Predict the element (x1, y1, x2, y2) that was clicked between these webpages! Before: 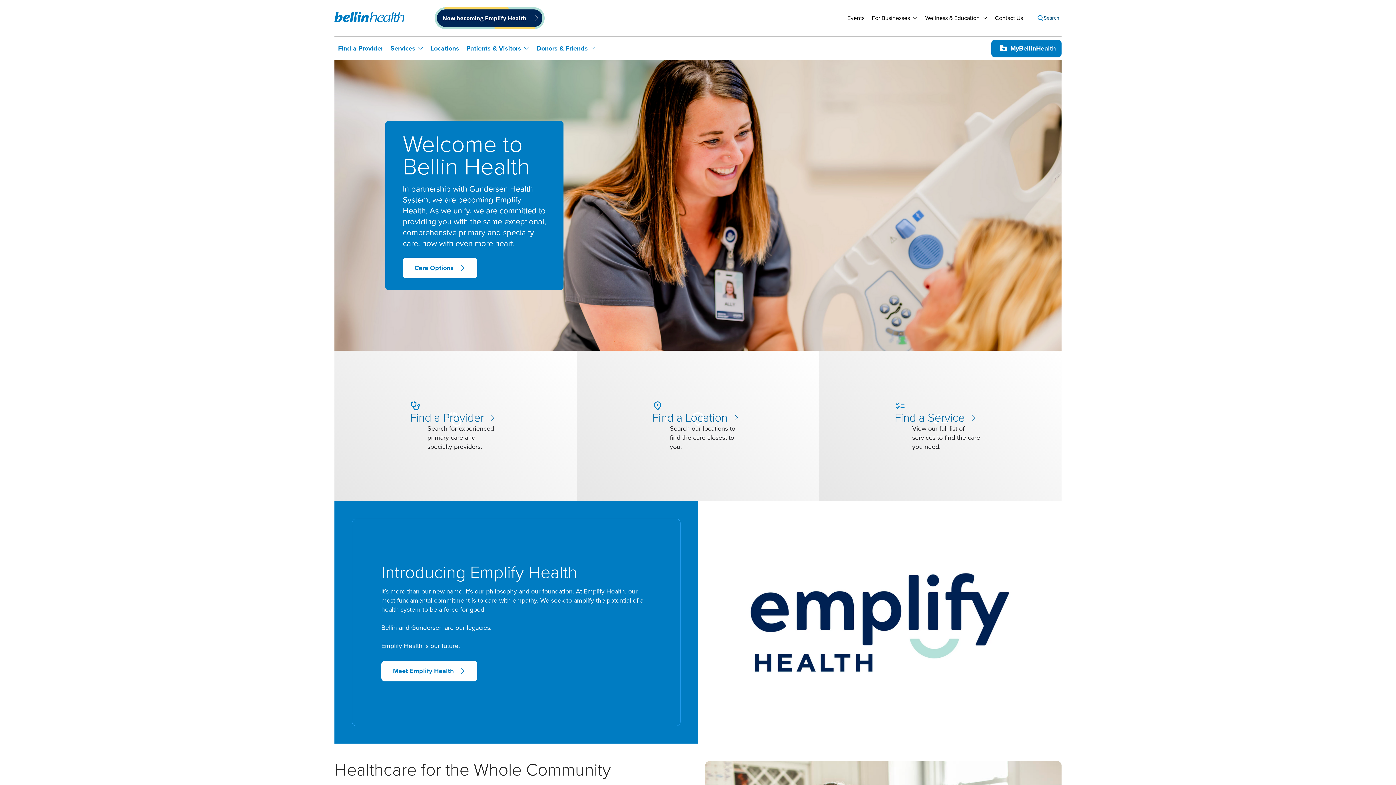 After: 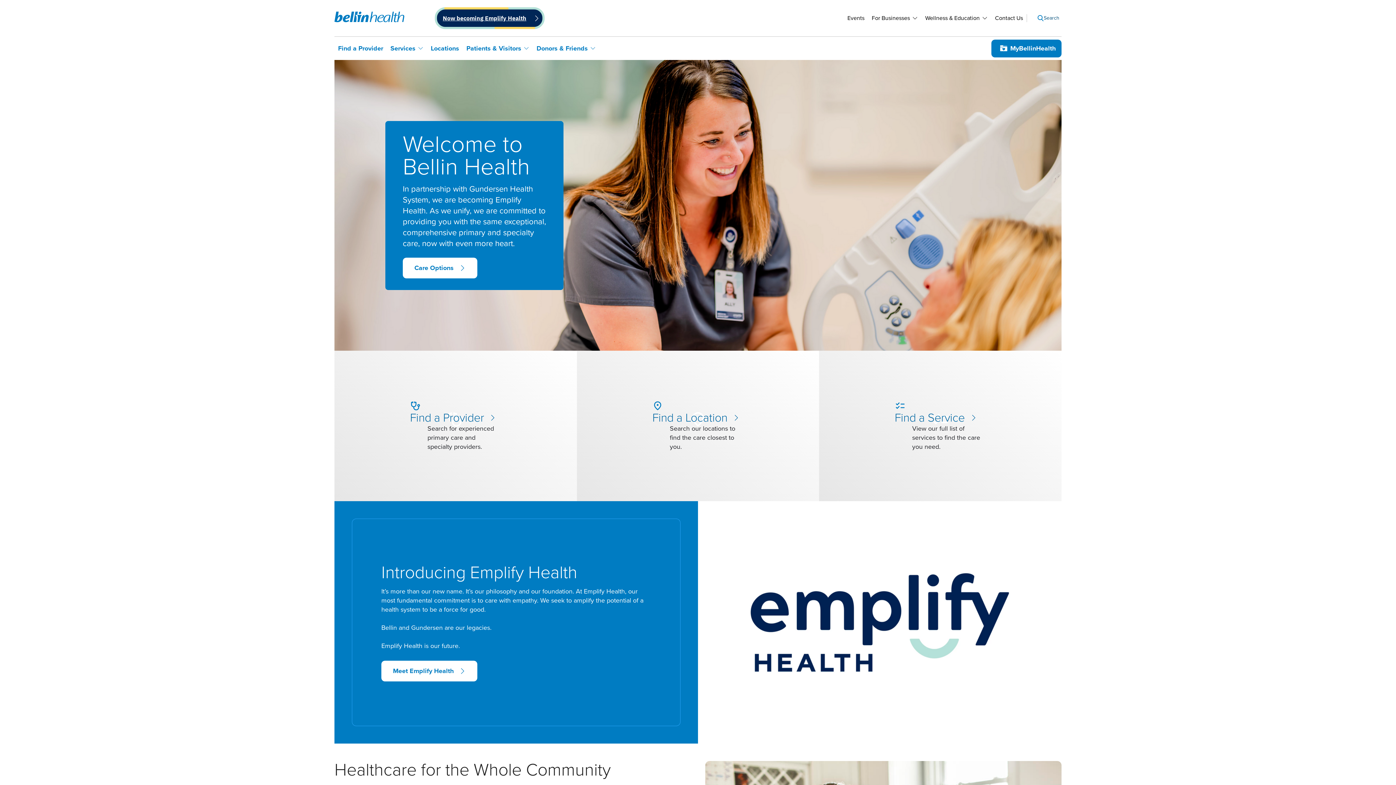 Action: bbox: (442, 13, 526, 22) label: Now becoming Emplify Health